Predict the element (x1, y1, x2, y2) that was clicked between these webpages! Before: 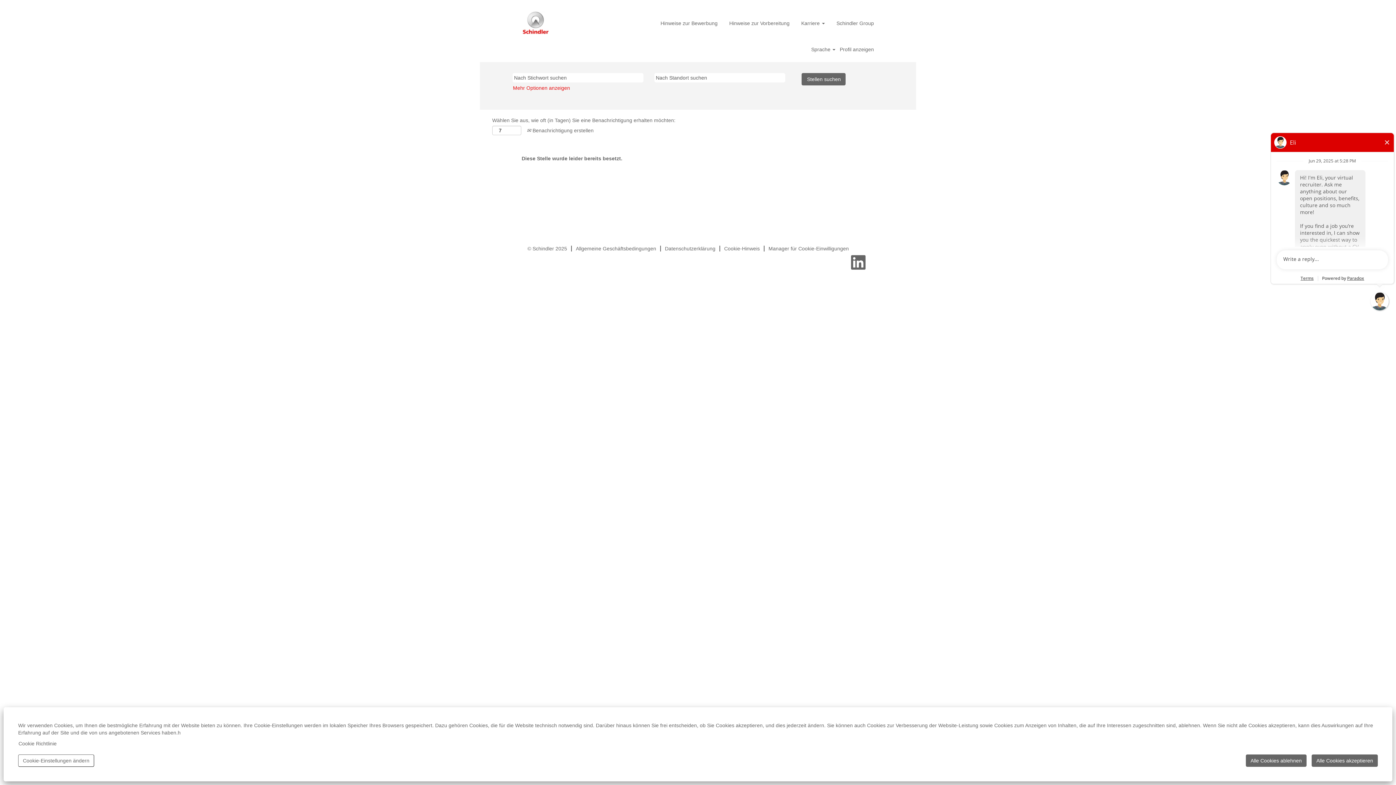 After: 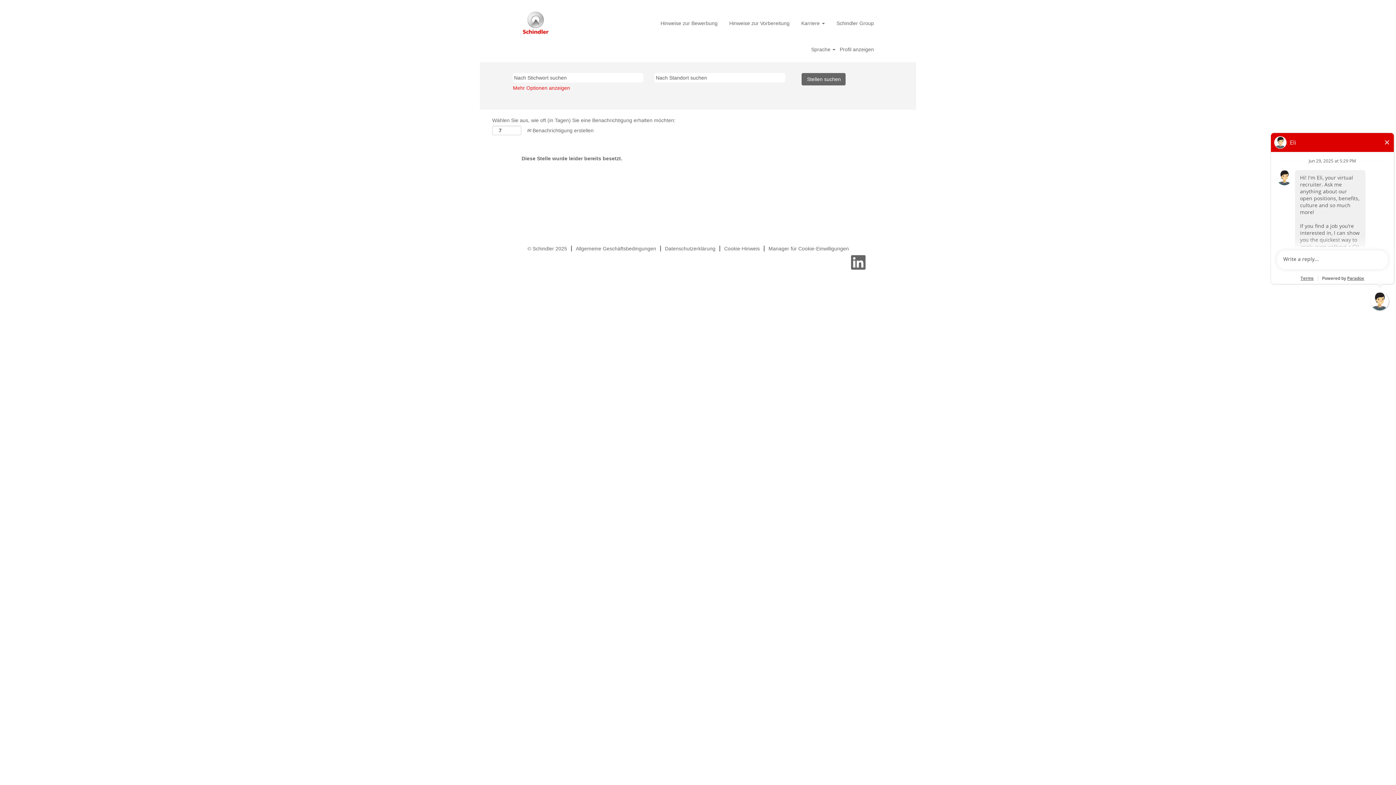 Action: bbox: (1246, 754, 1306, 767) label: Alle Cookies ablehnen